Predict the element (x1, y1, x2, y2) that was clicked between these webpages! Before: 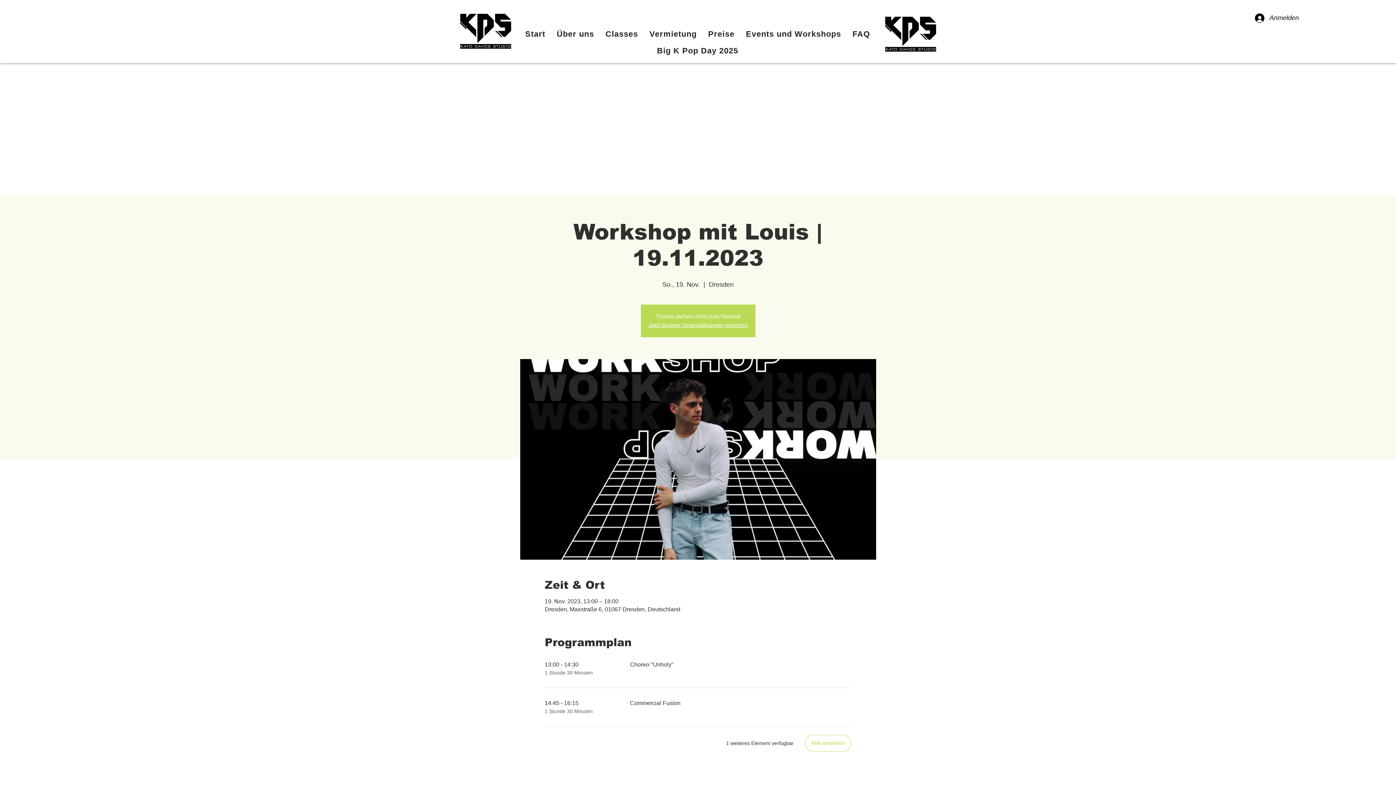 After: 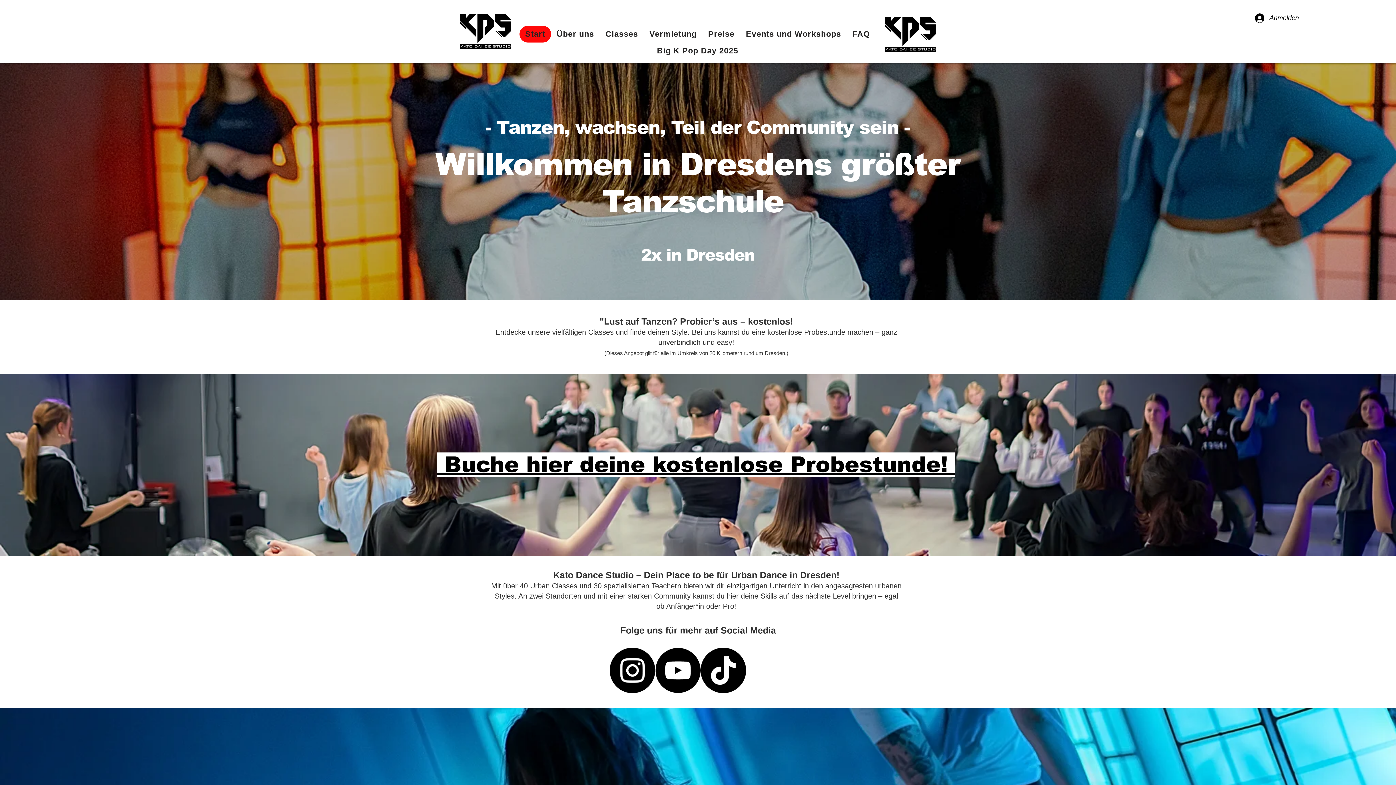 Action: label: Jetzt andere Veranstaltungen ansehen bbox: (648, 322, 747, 328)